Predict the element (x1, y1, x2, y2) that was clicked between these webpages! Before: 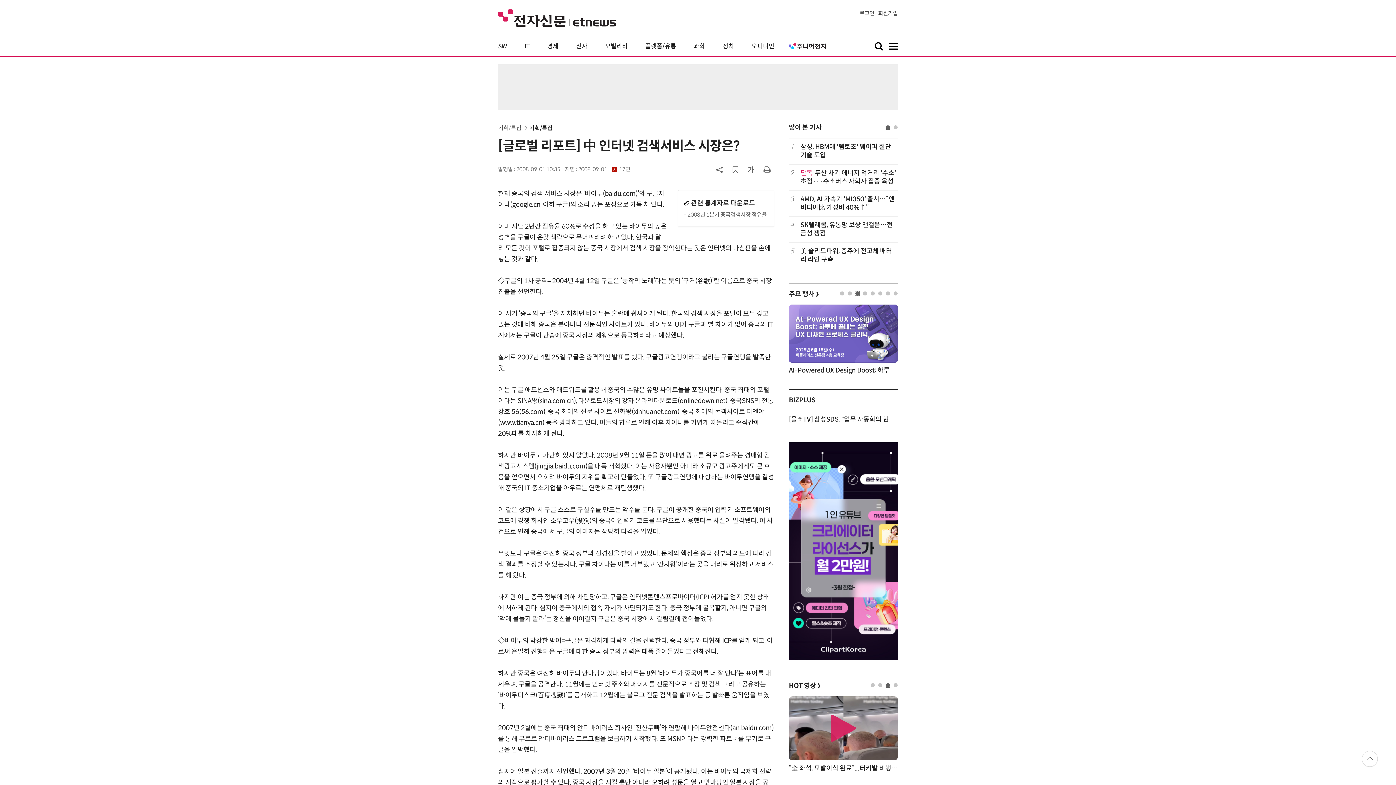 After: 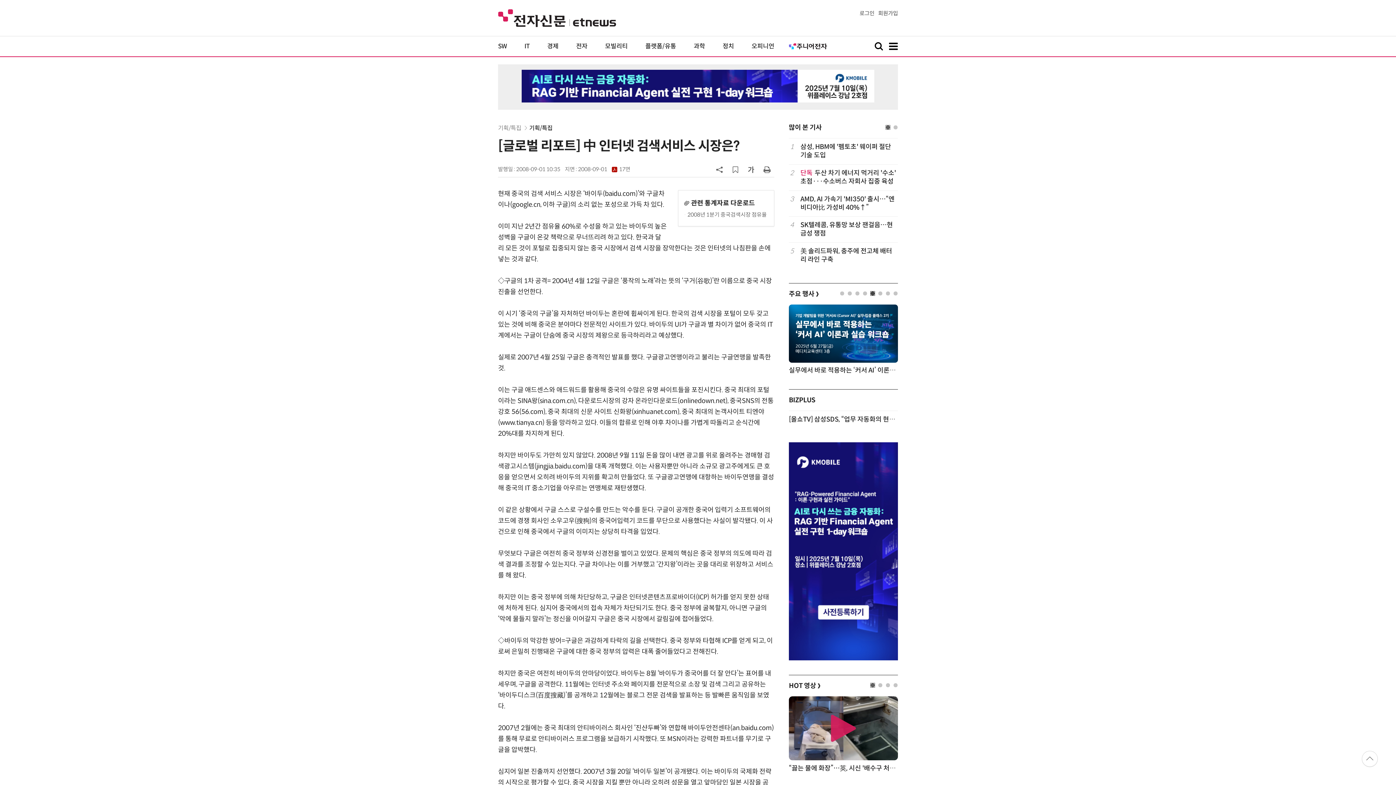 Action: bbox: (870, 291, 874, 295) label: 5 of 8